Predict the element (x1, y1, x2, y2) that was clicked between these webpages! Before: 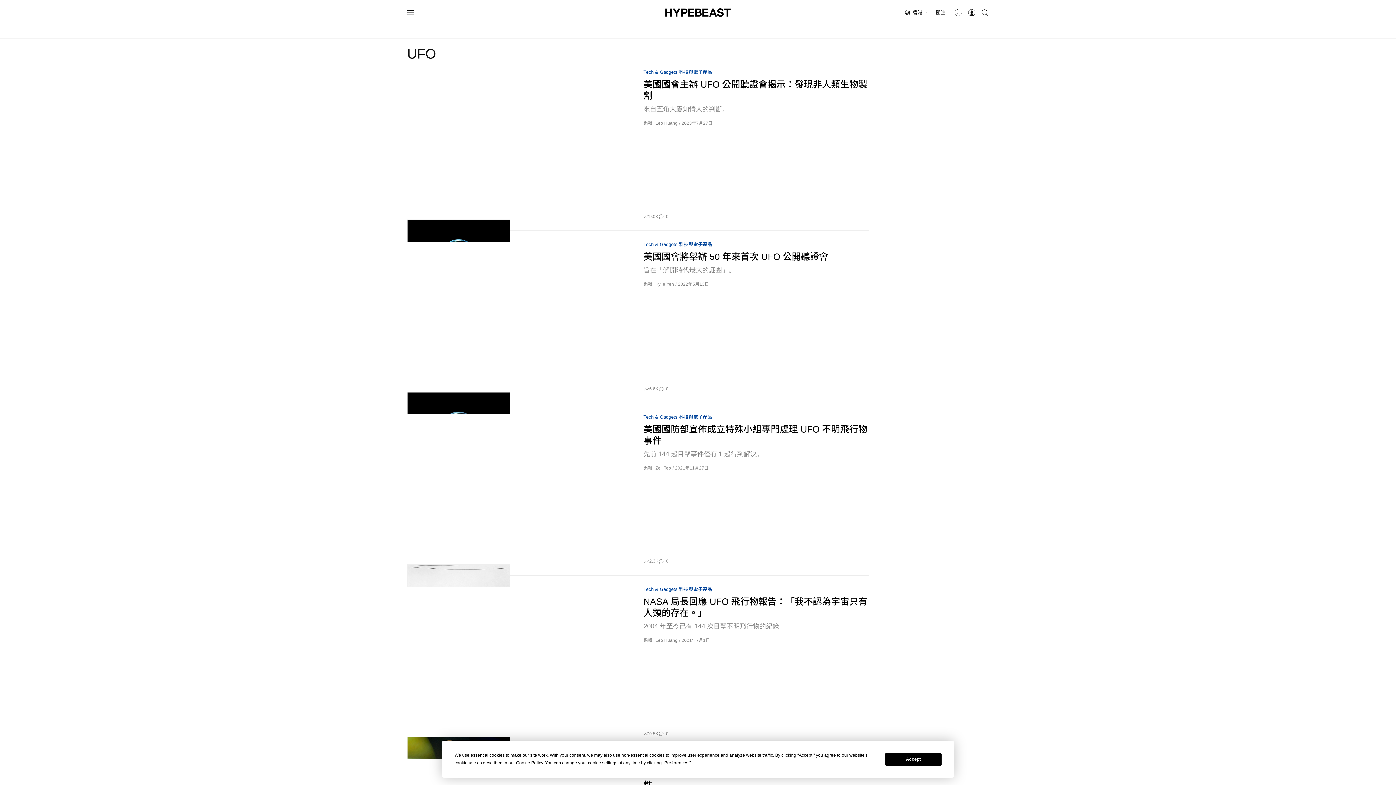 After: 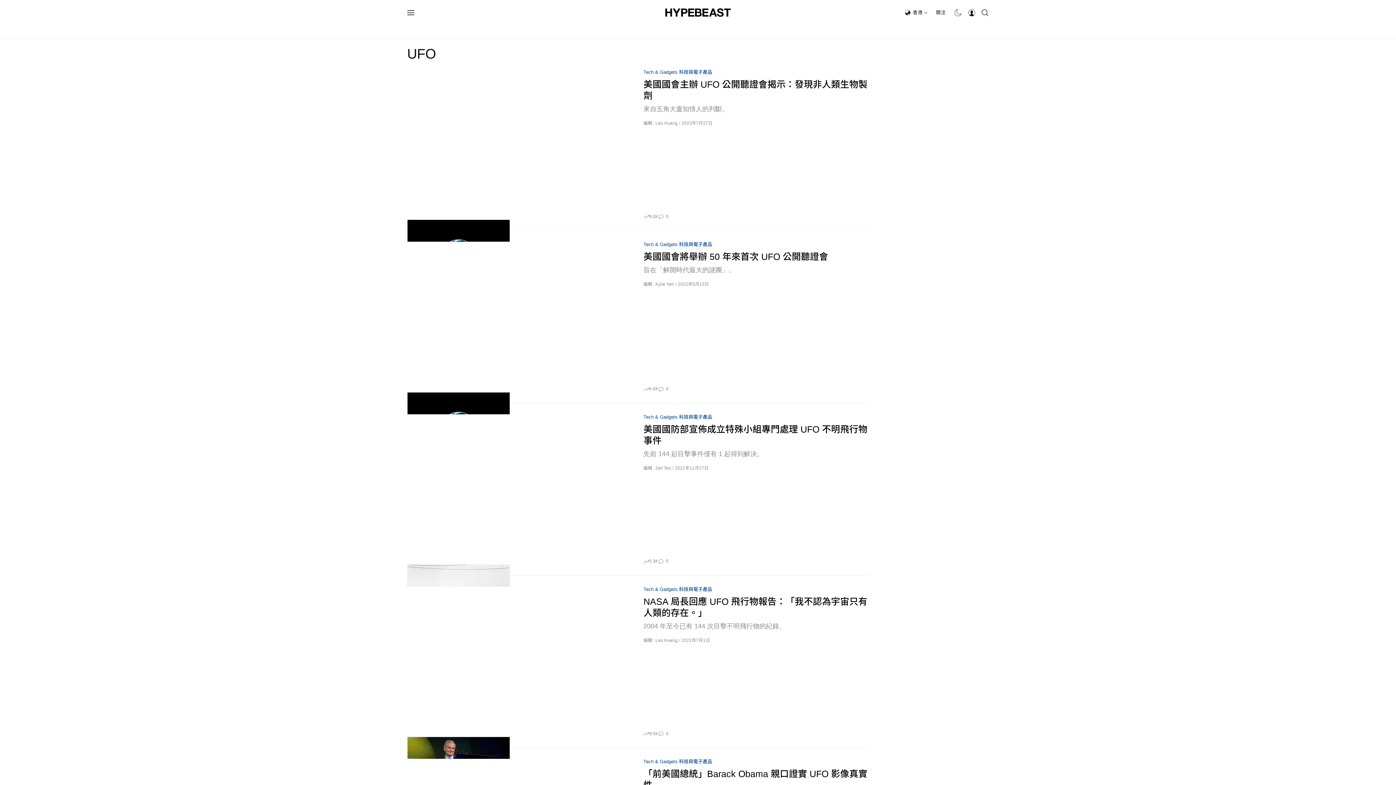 Action: bbox: (885, 753, 941, 766) label: Accept